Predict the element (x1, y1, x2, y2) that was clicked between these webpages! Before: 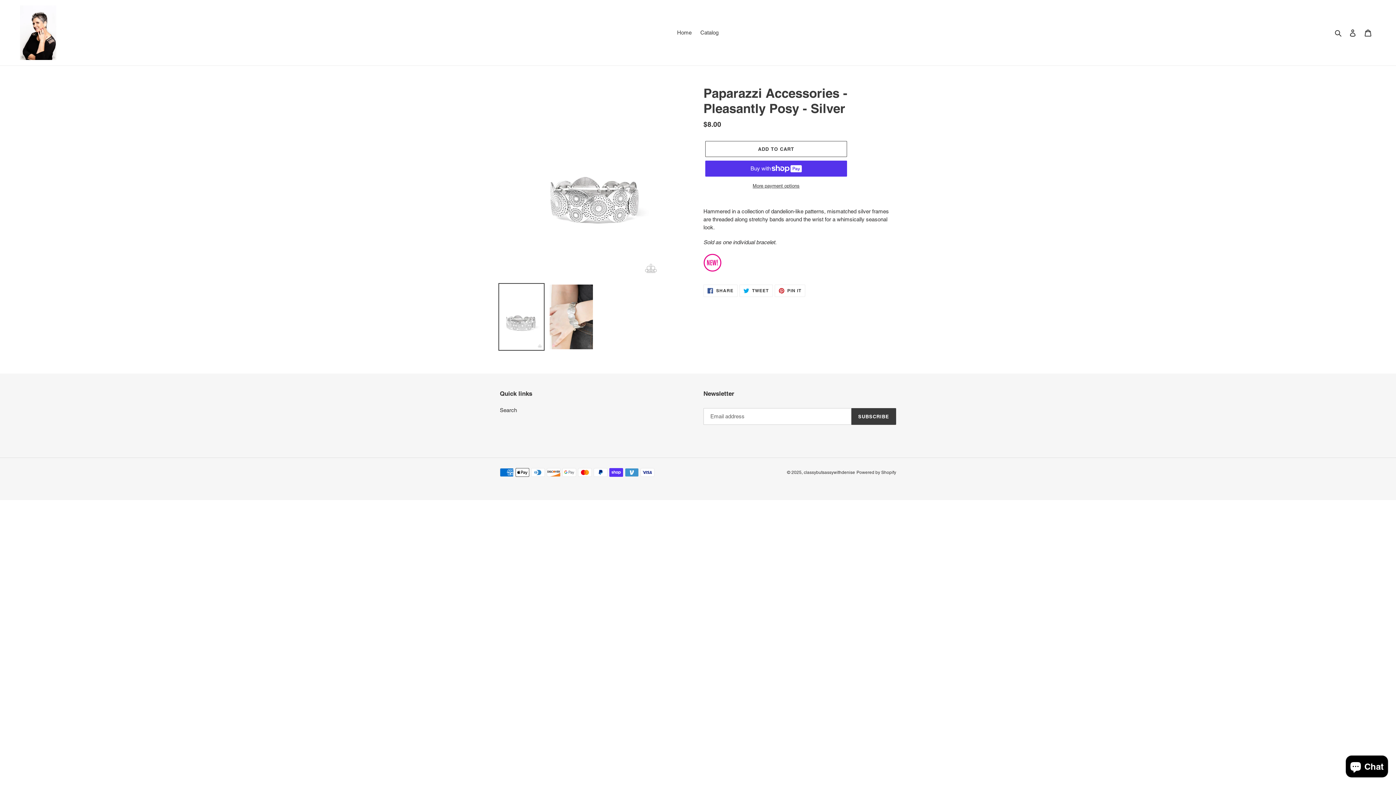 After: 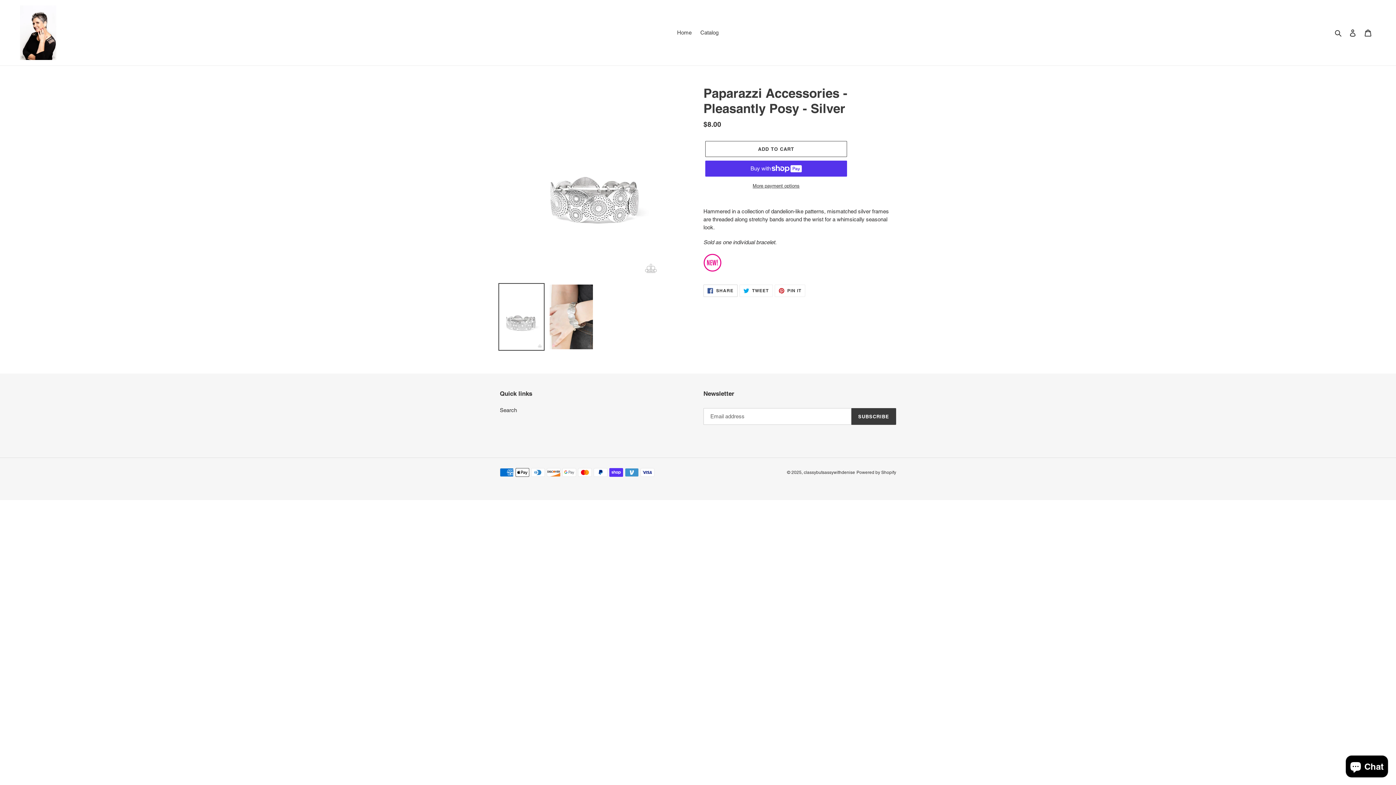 Action: label:  SHARE
SHARE ON FACEBOOK bbox: (703, 284, 737, 297)